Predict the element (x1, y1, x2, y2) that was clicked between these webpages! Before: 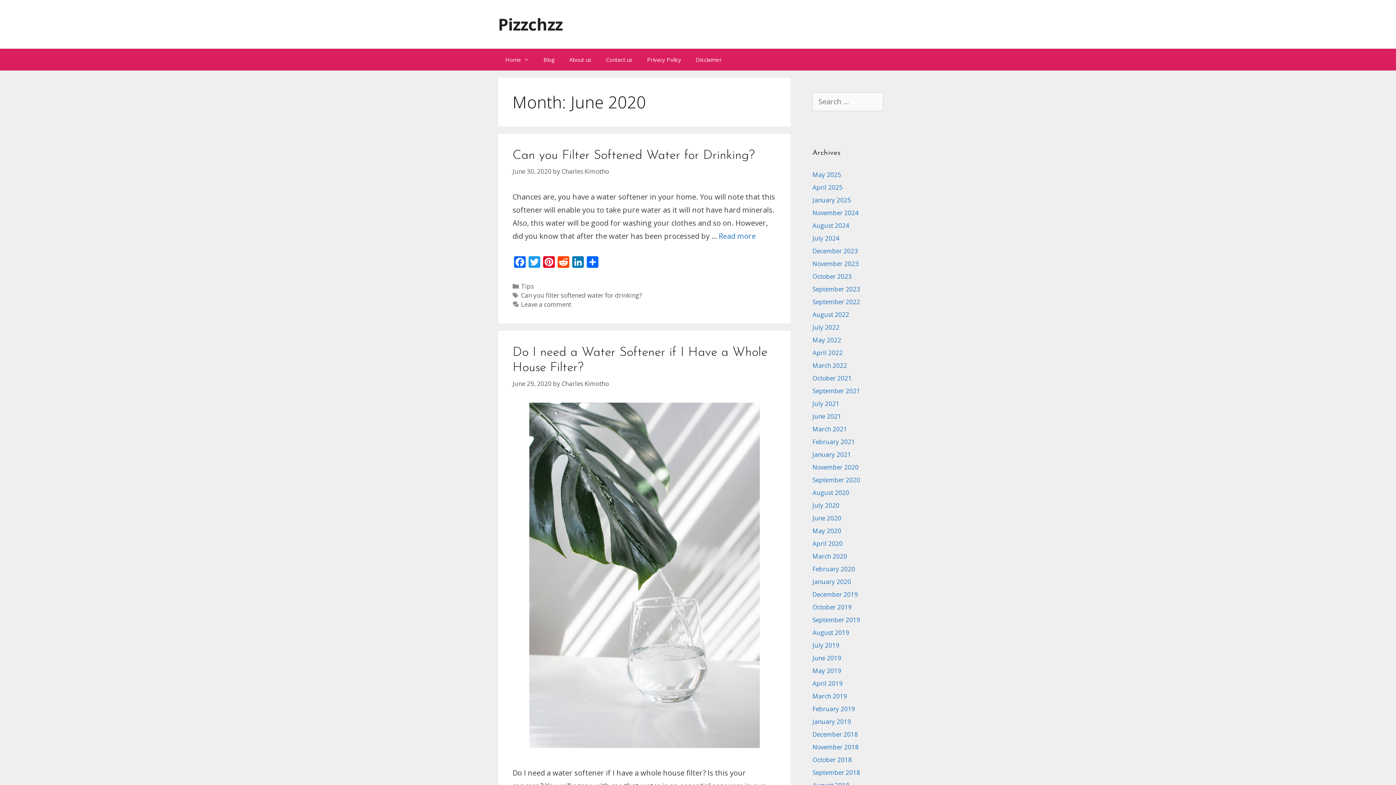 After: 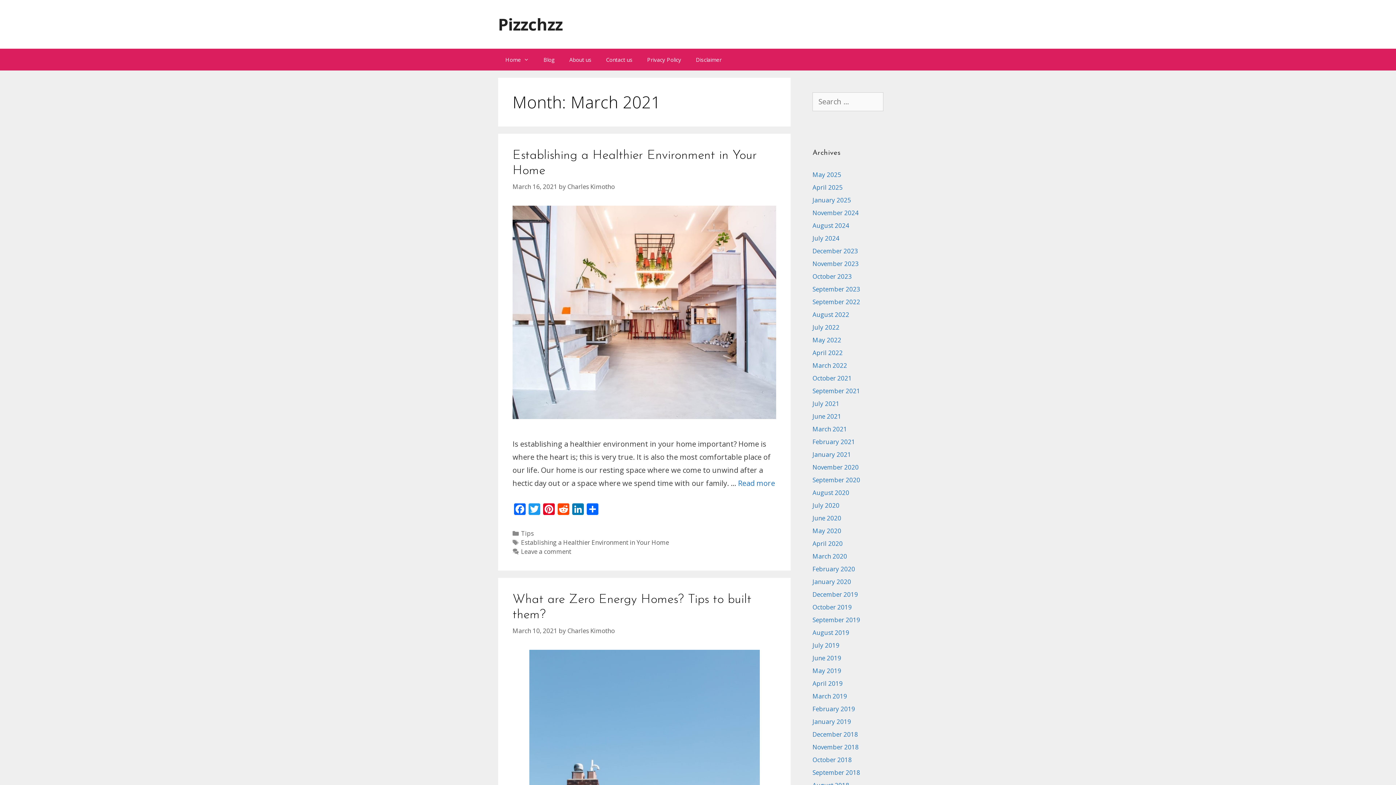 Action: label: March 2021 bbox: (812, 425, 847, 433)